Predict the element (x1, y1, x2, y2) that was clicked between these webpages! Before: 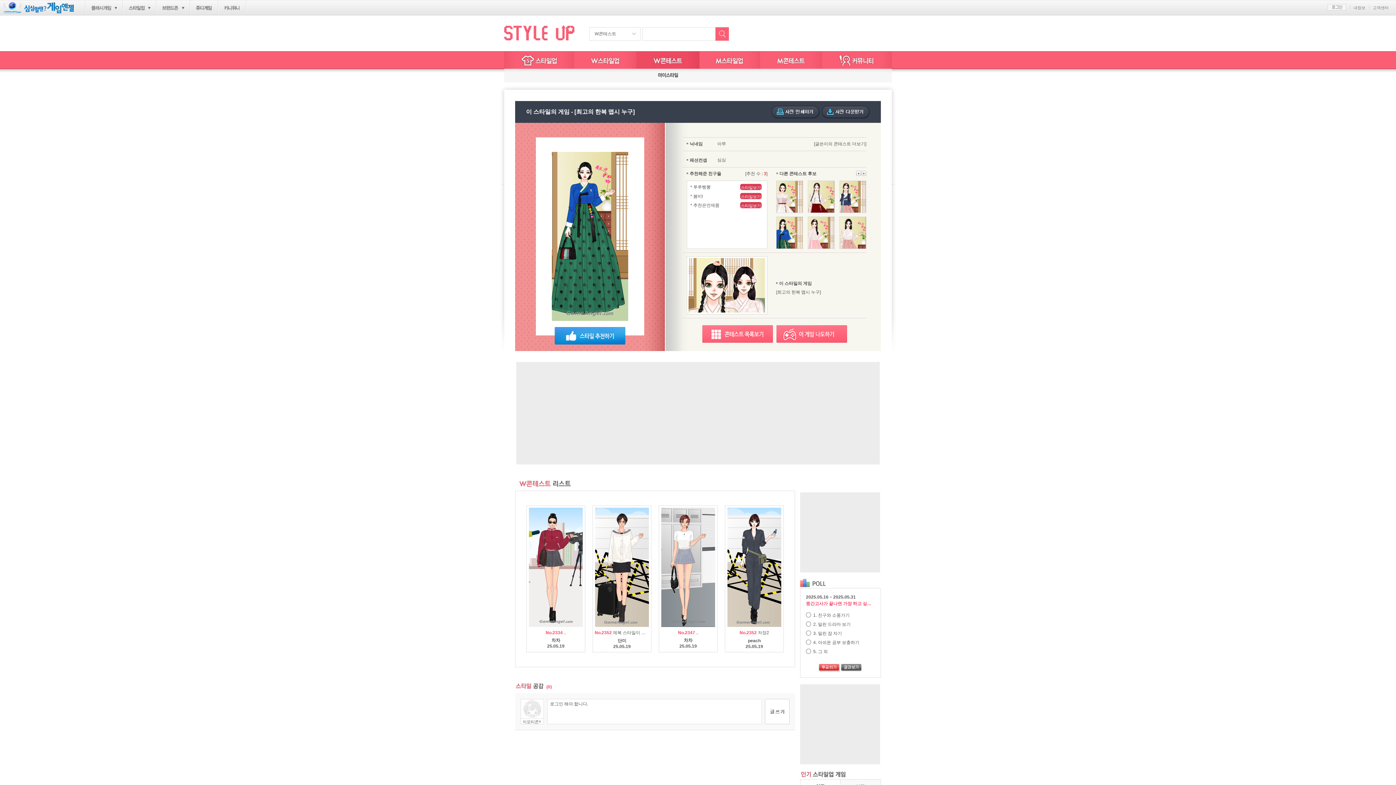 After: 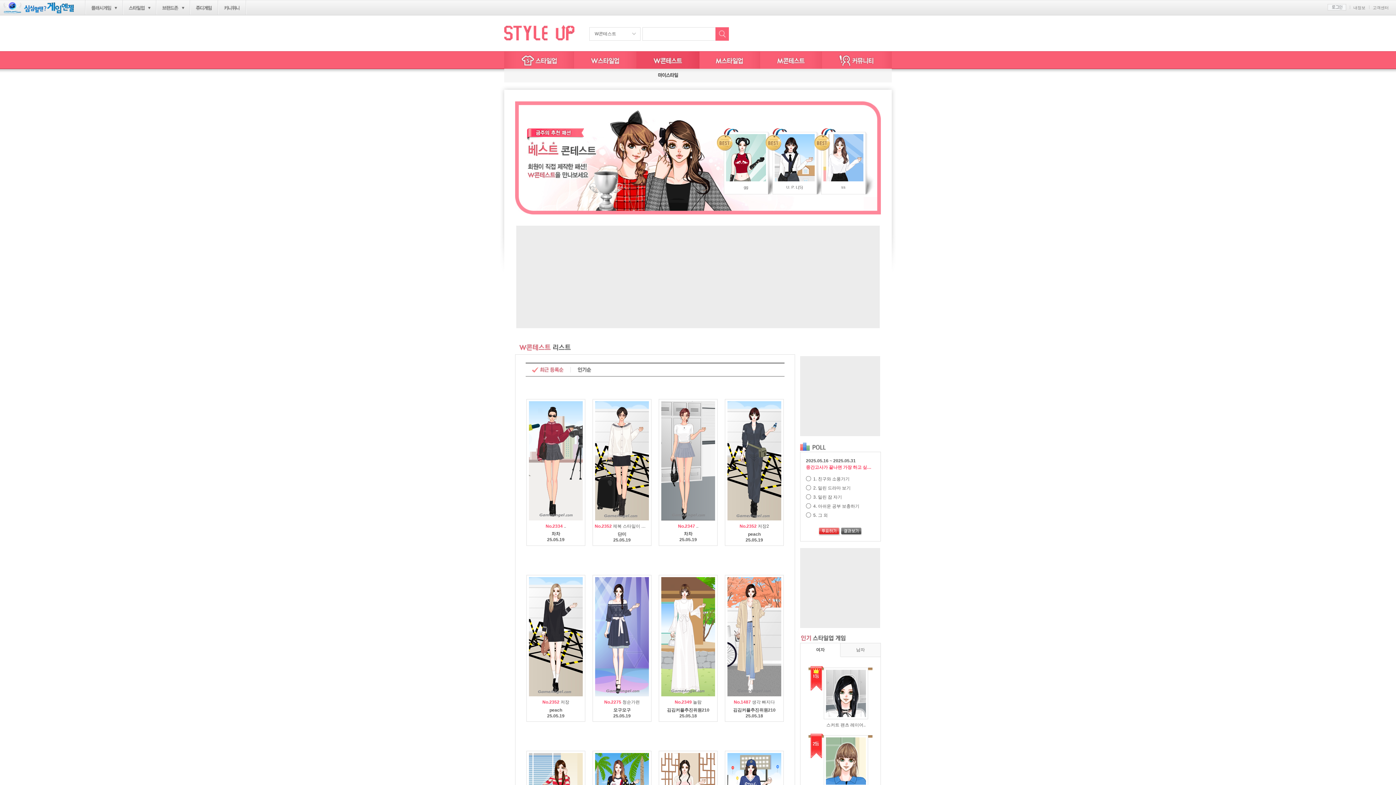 Action: label: 콘테스트 목록보기 bbox: (702, 325, 773, 342)